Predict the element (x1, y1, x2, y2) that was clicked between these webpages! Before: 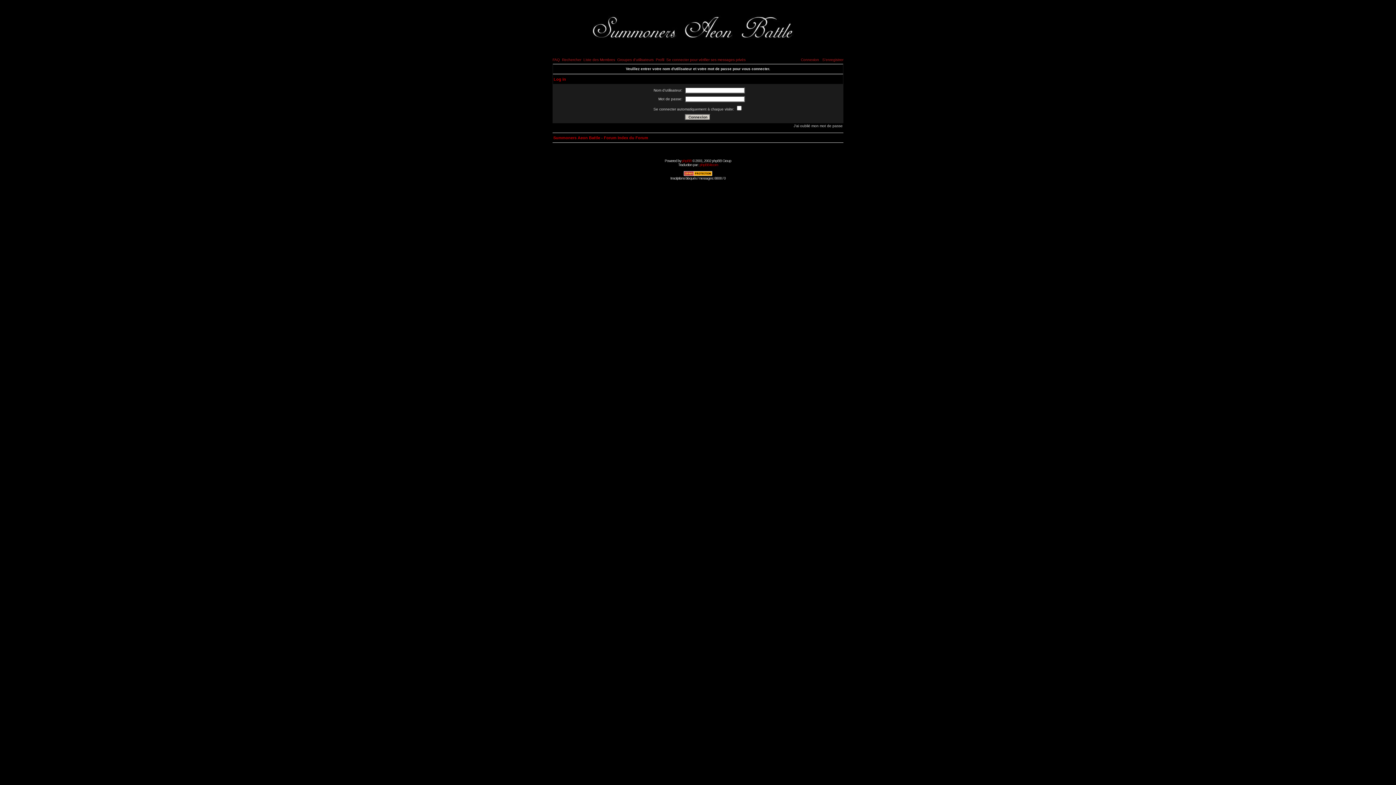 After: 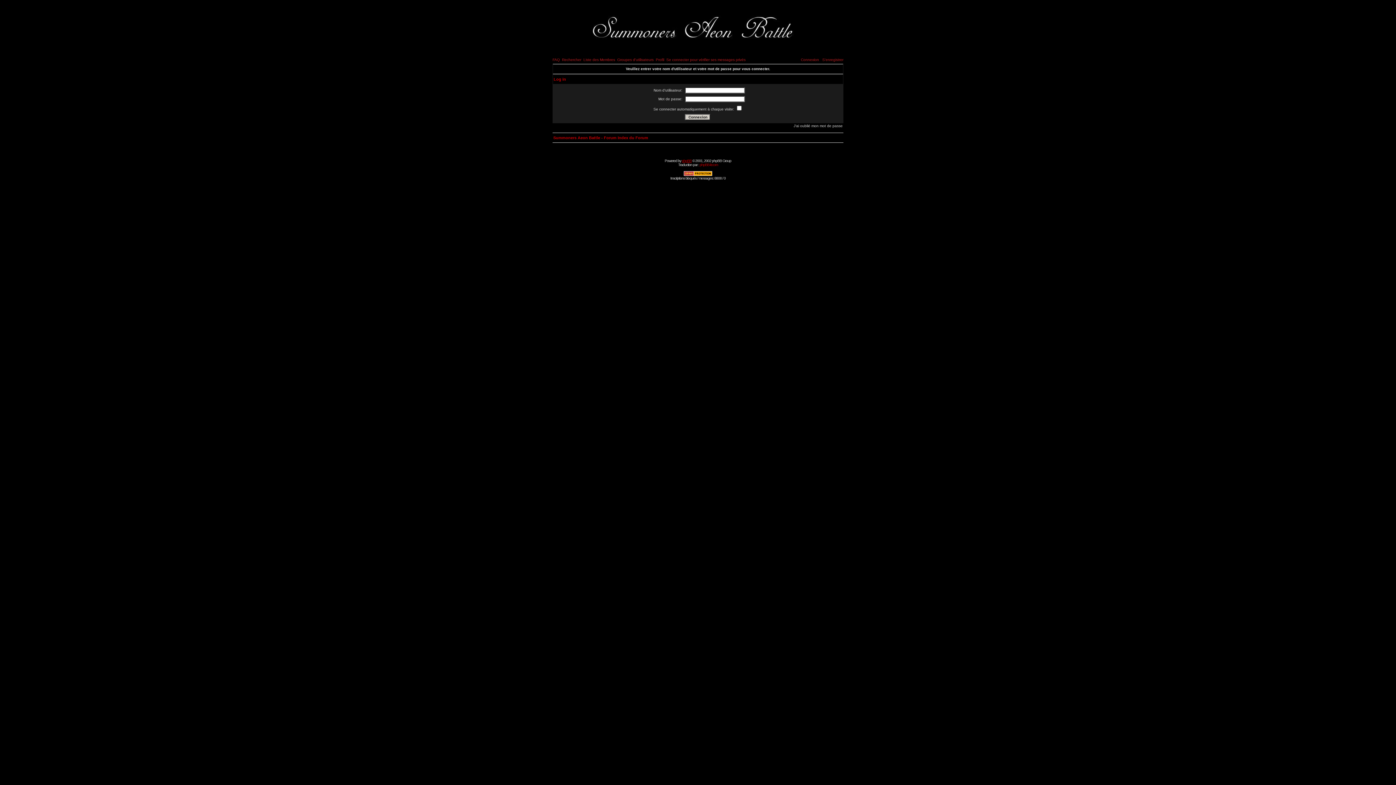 Action: bbox: (682, 158, 691, 162) label: phpBB